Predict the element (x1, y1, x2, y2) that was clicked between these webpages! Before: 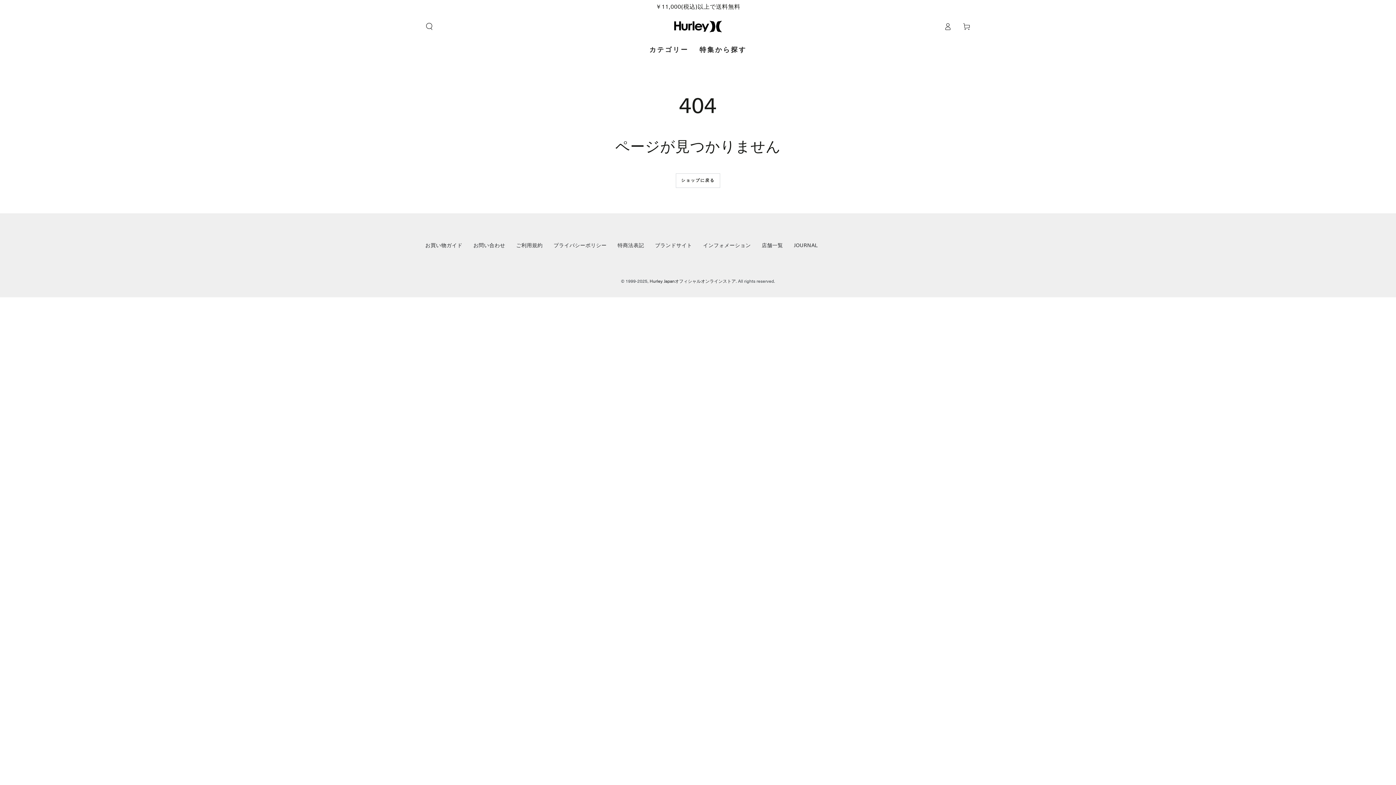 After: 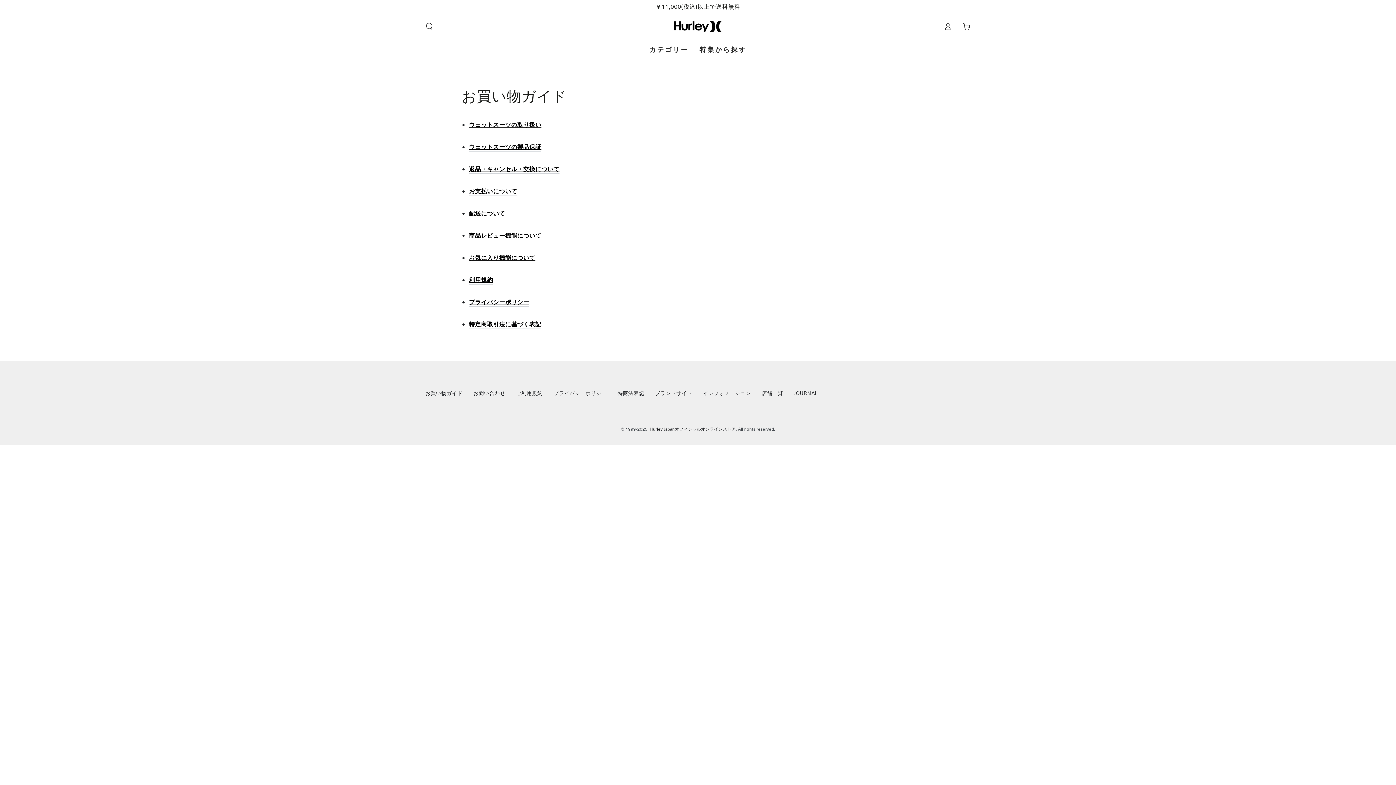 Action: label: お買い物ガイド bbox: (425, 241, 462, 248)